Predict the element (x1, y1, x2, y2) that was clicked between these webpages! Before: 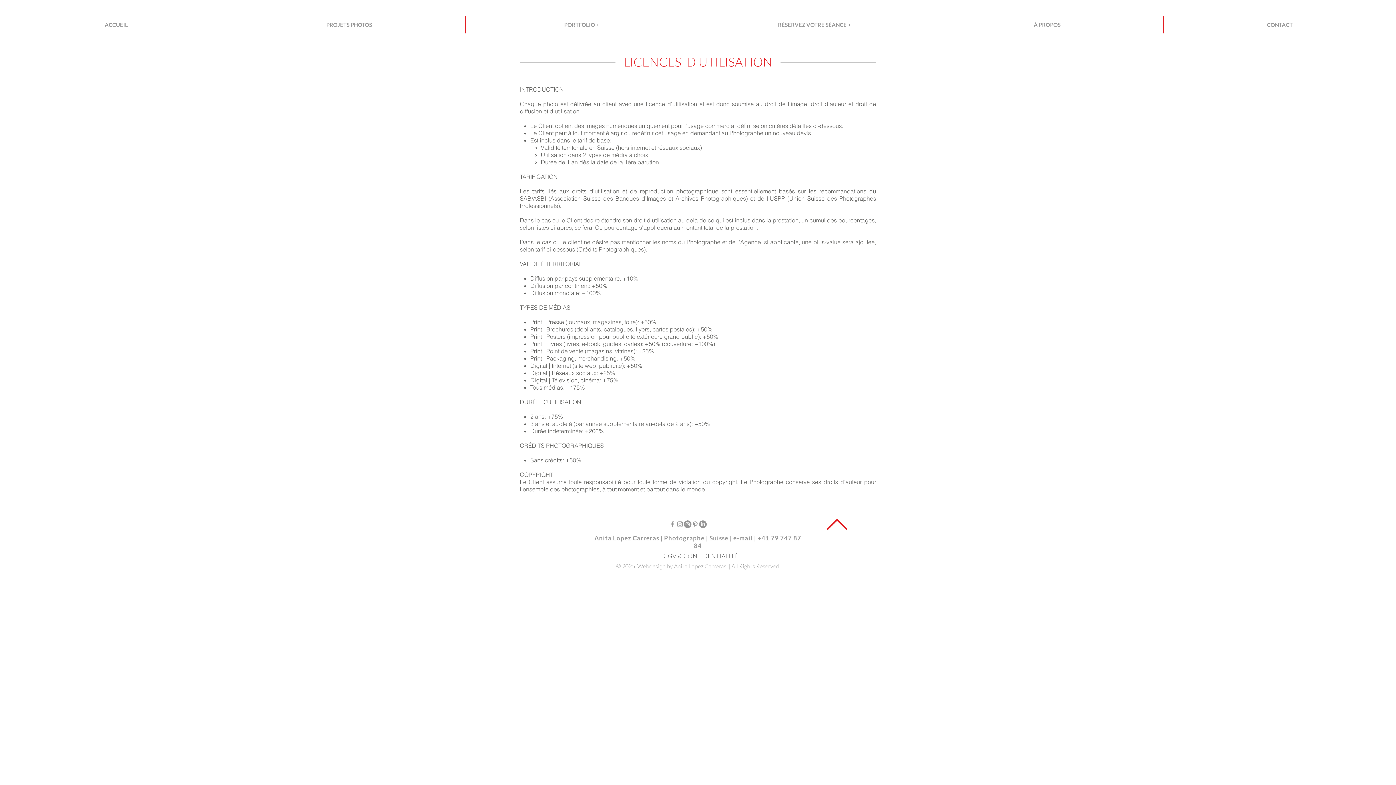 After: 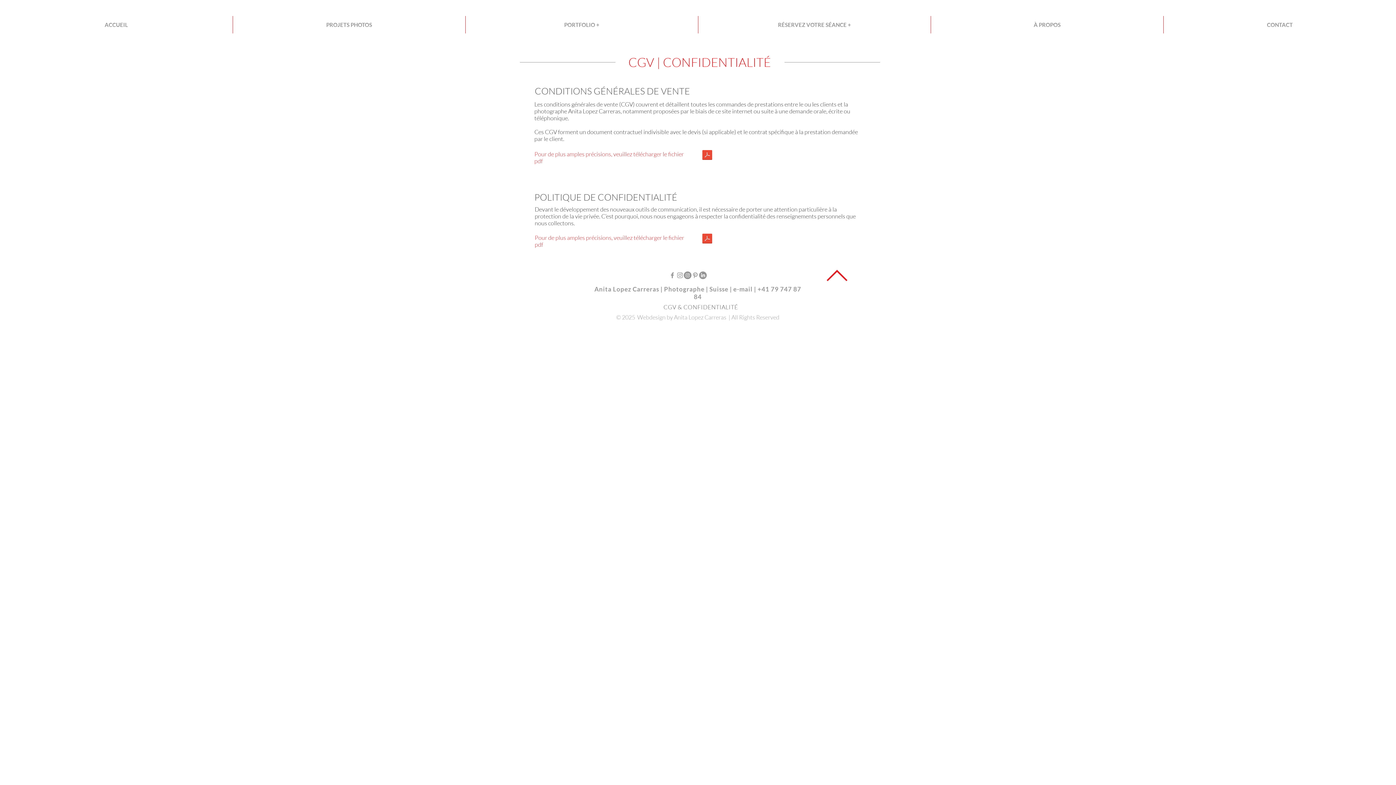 Action: bbox: (663, 552, 738, 560) label: CGV & CONFIDENTIALITÉ